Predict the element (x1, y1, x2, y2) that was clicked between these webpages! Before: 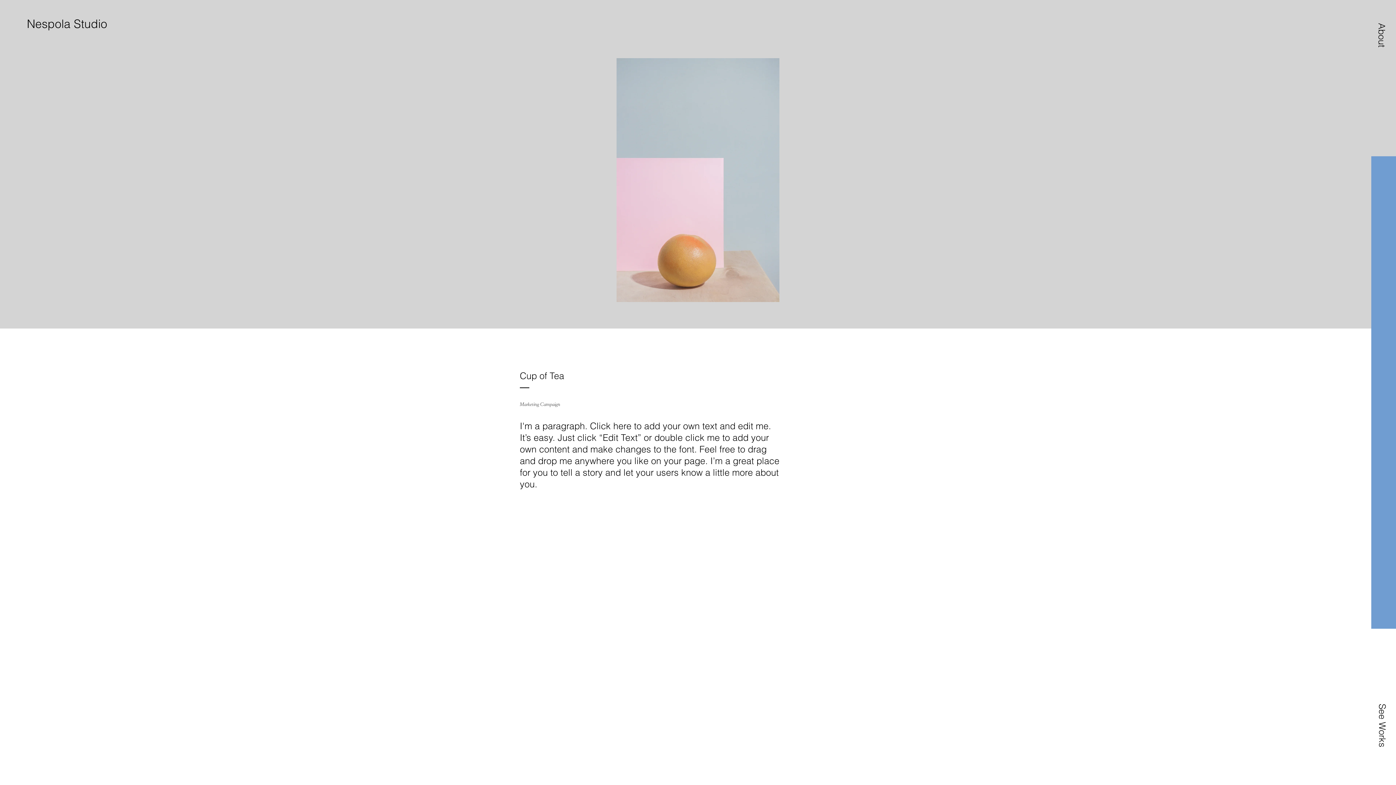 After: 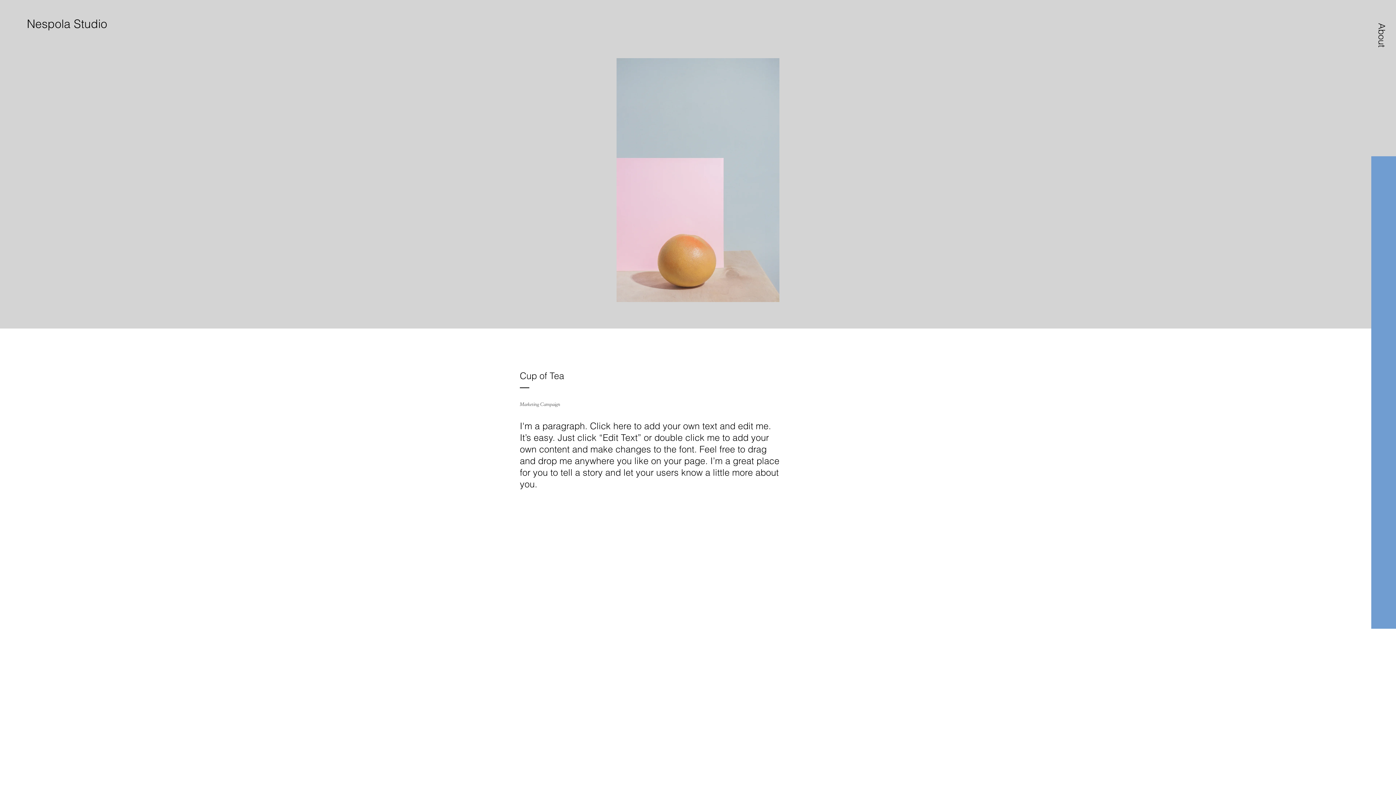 Action: bbox: (1374, 704, 1390, 759) label: See Works